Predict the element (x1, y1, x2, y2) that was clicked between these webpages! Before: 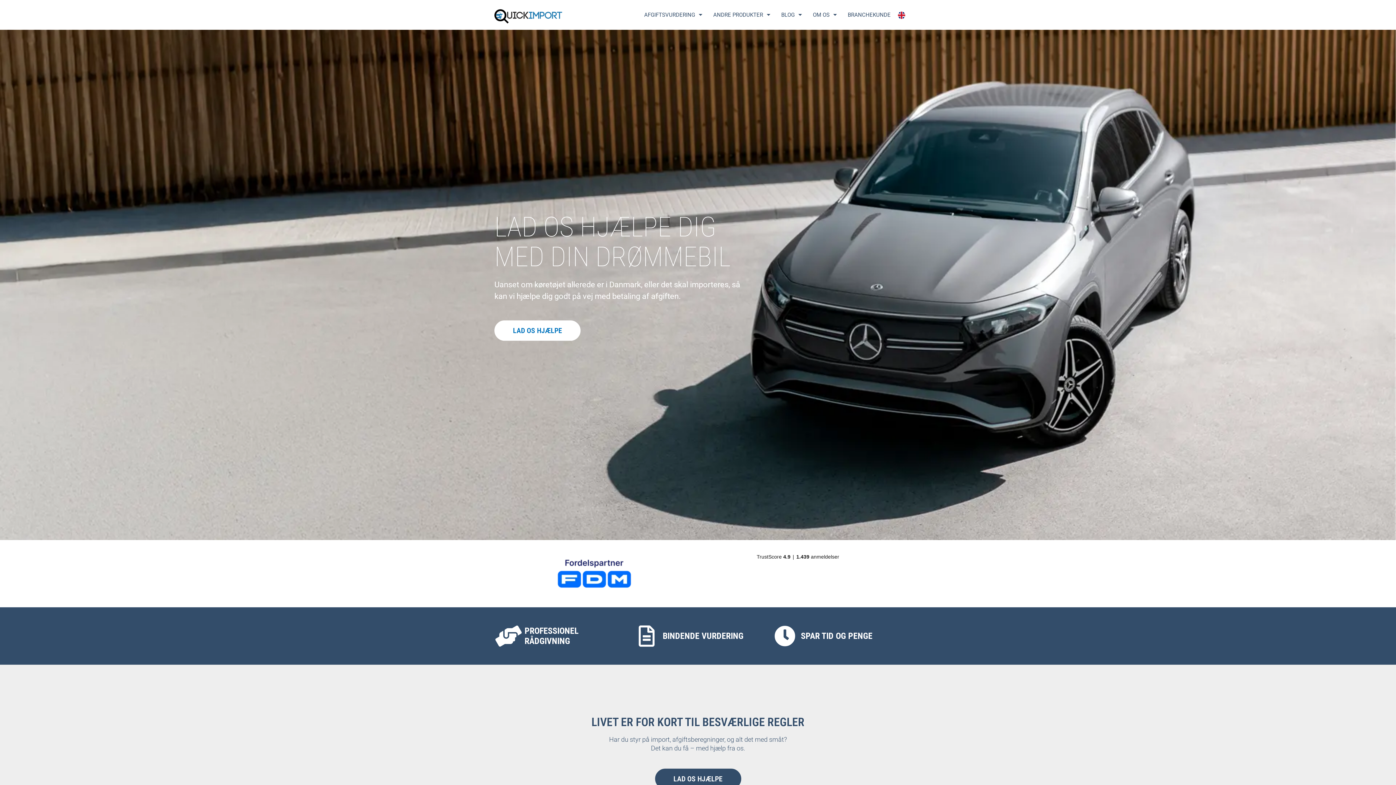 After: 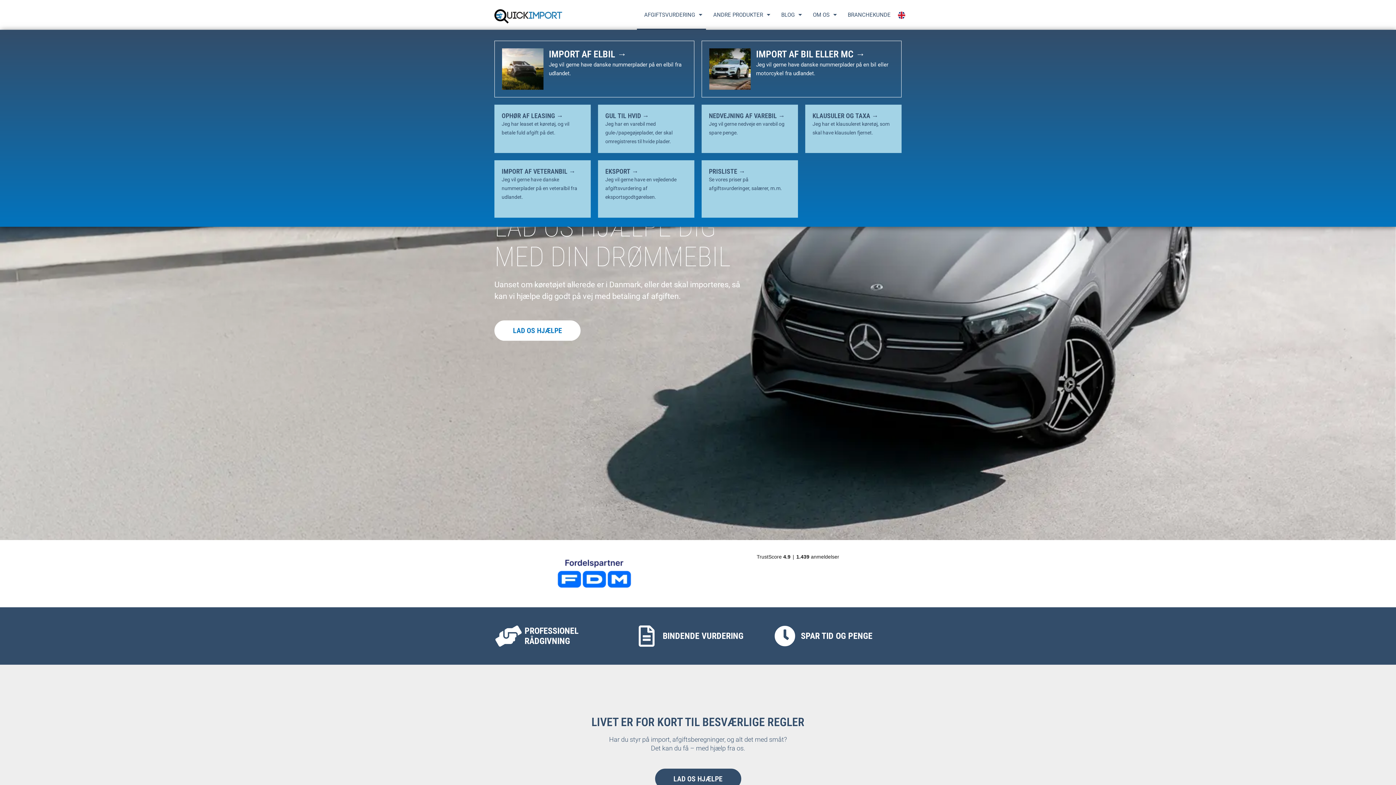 Action: bbox: (637, 0, 706, 29) label: AFGIFTSVURDERING